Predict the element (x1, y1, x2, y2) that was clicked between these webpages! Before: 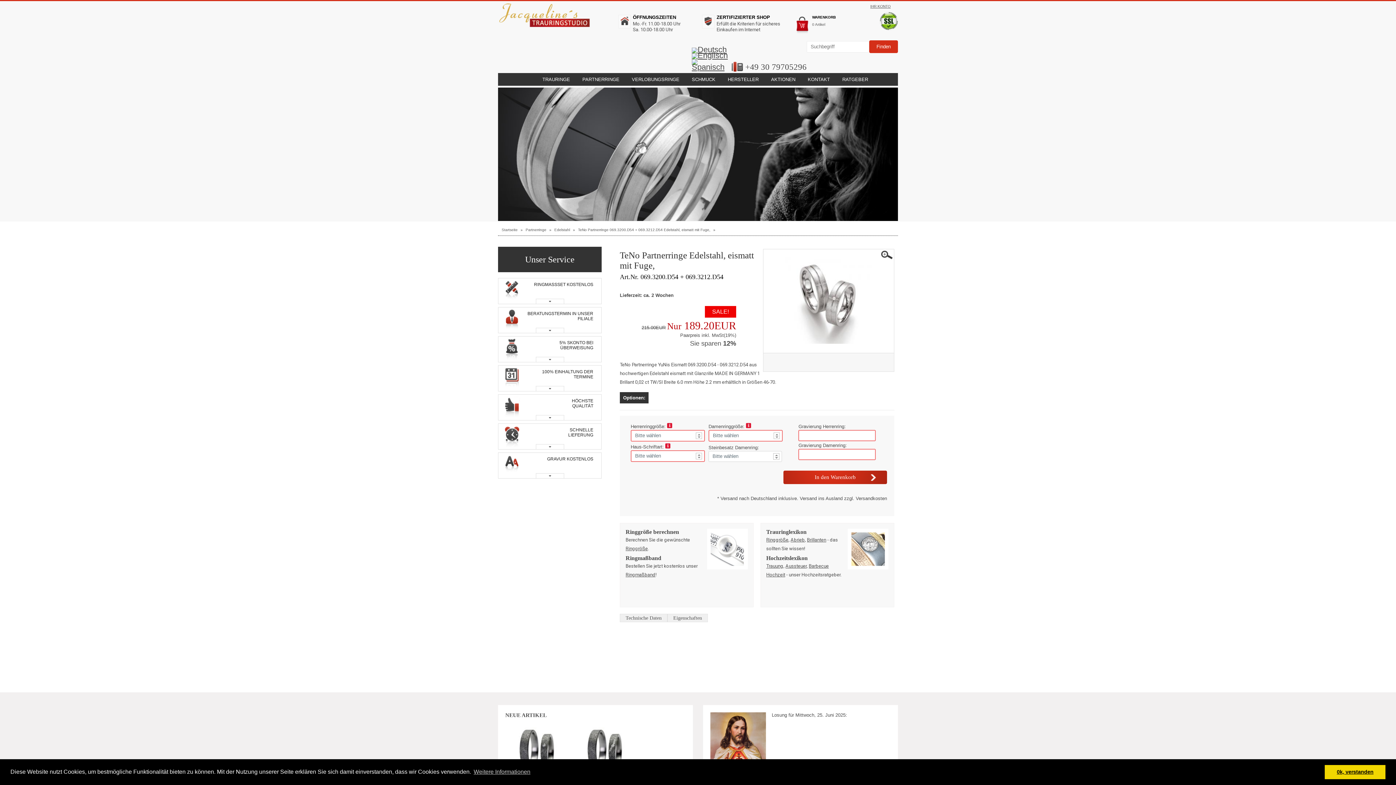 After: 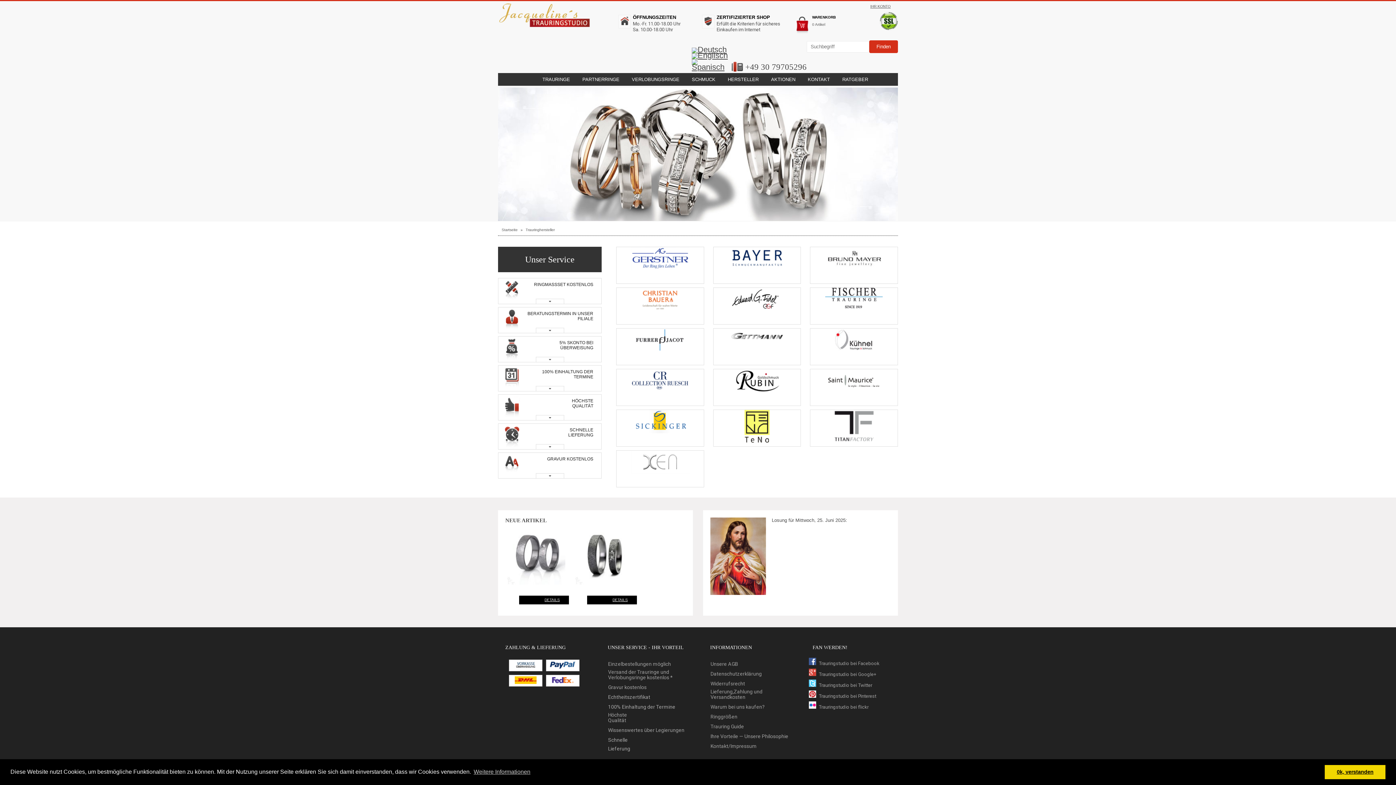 Action: label: HERSTELLER bbox: (722, 73, 764, 85)